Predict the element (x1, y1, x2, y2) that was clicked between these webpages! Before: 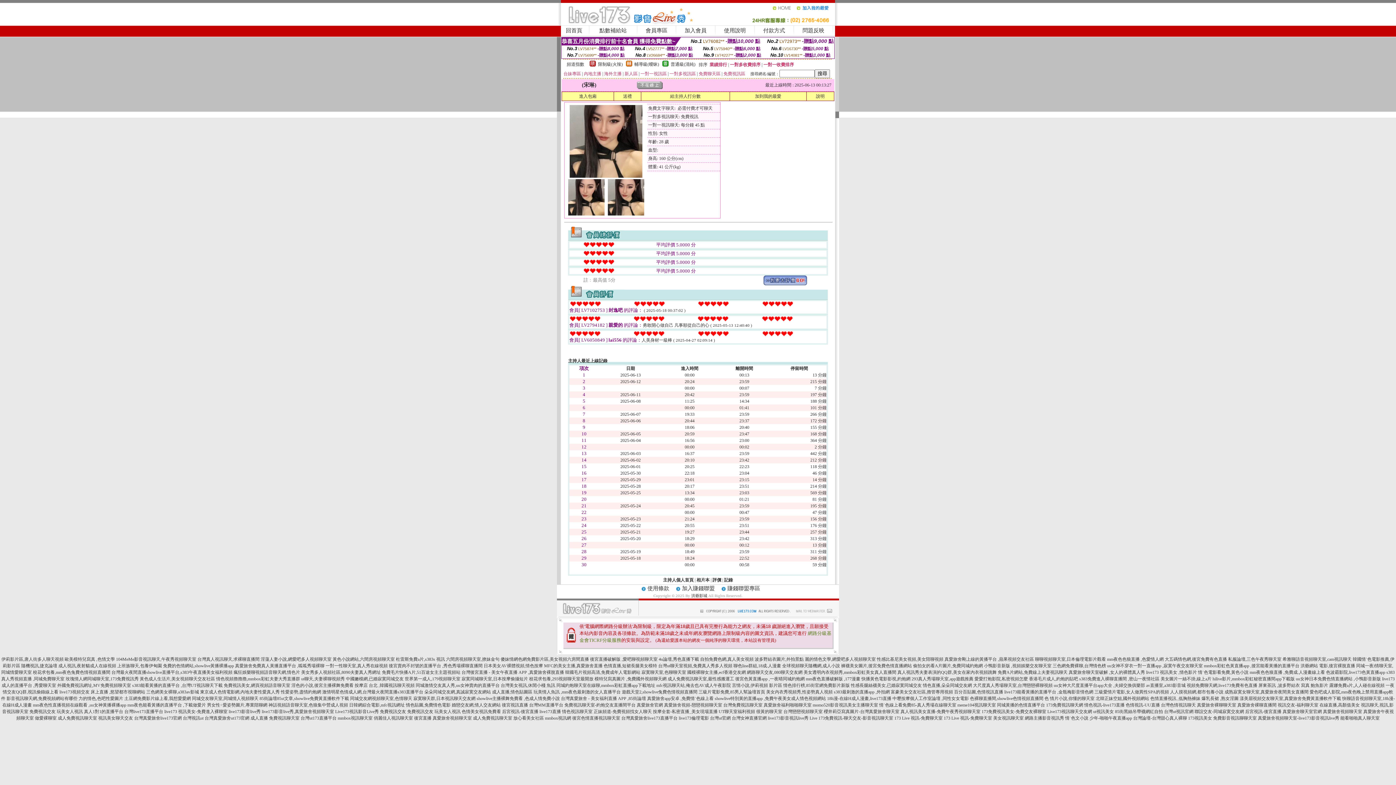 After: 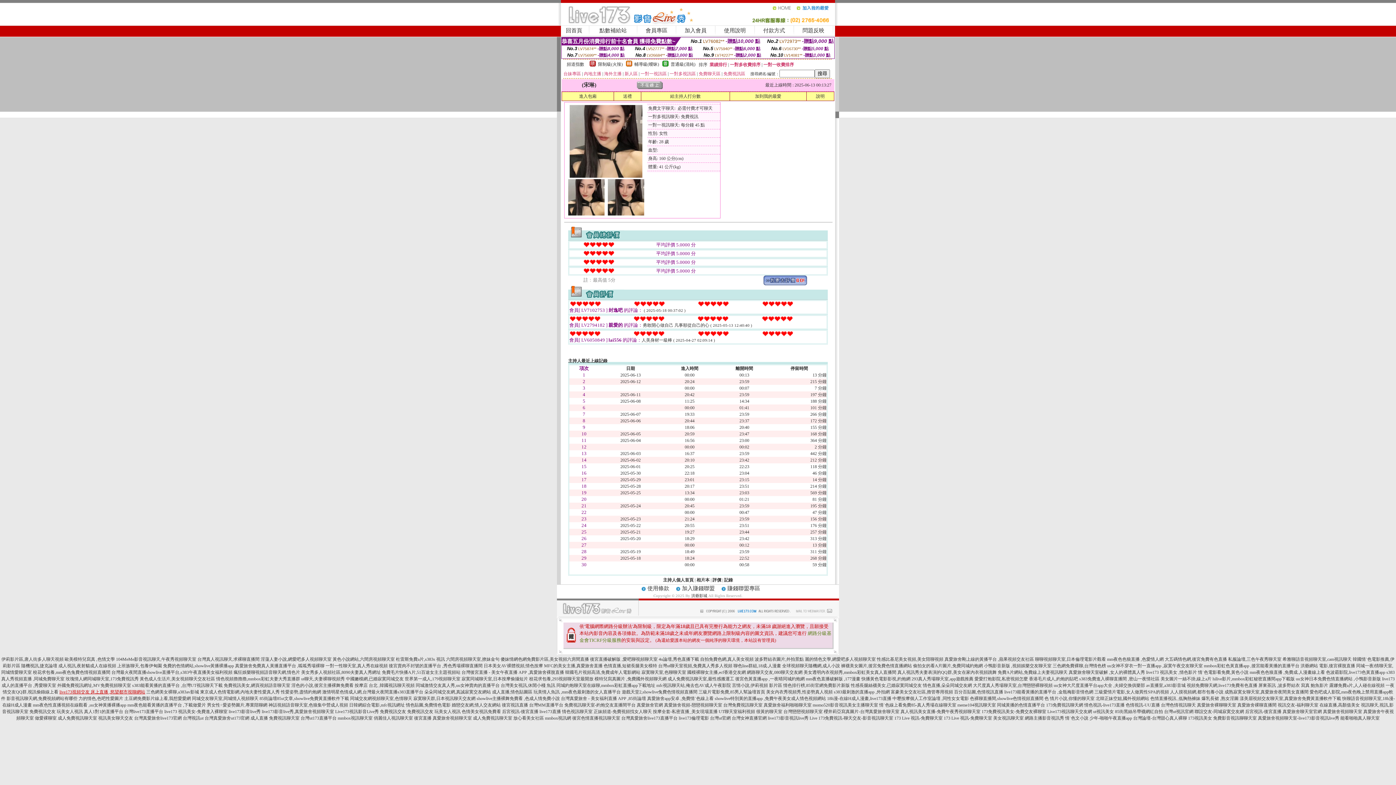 Action: label: live173視頻交友 床上直播 ,慾望都市視聊網站 bbox: (59, 689, 145, 694)